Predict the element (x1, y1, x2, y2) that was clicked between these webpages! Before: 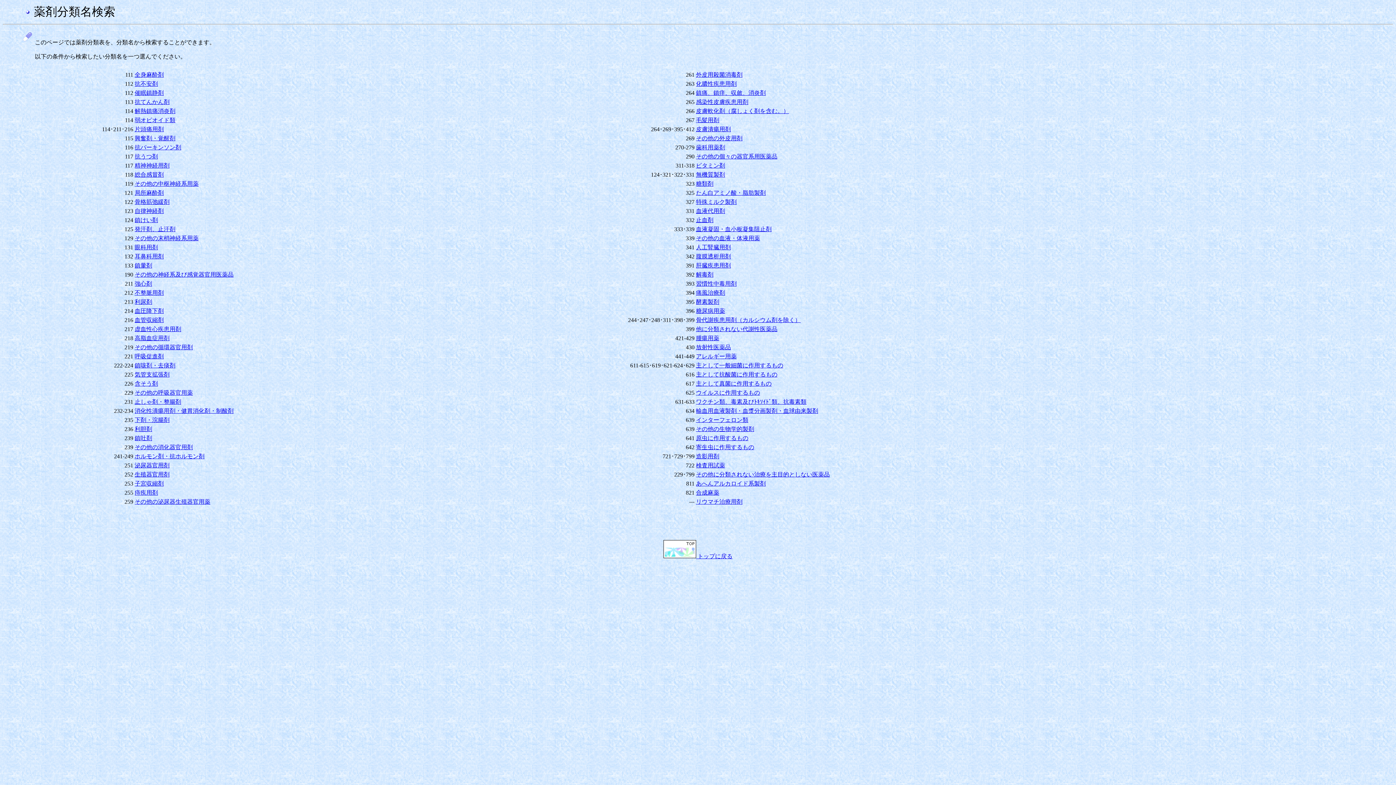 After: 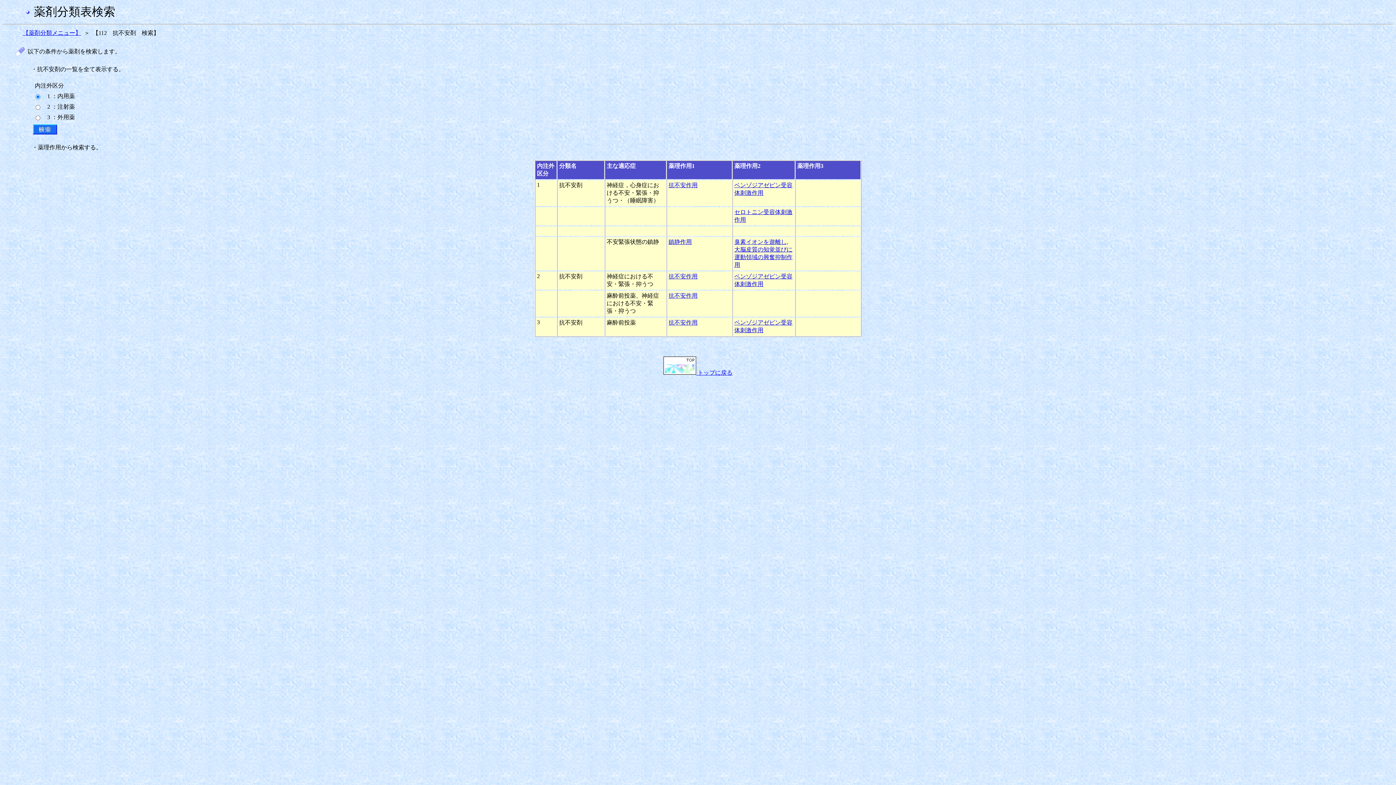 Action: label: 抗不安剤 bbox: (134, 80, 158, 86)